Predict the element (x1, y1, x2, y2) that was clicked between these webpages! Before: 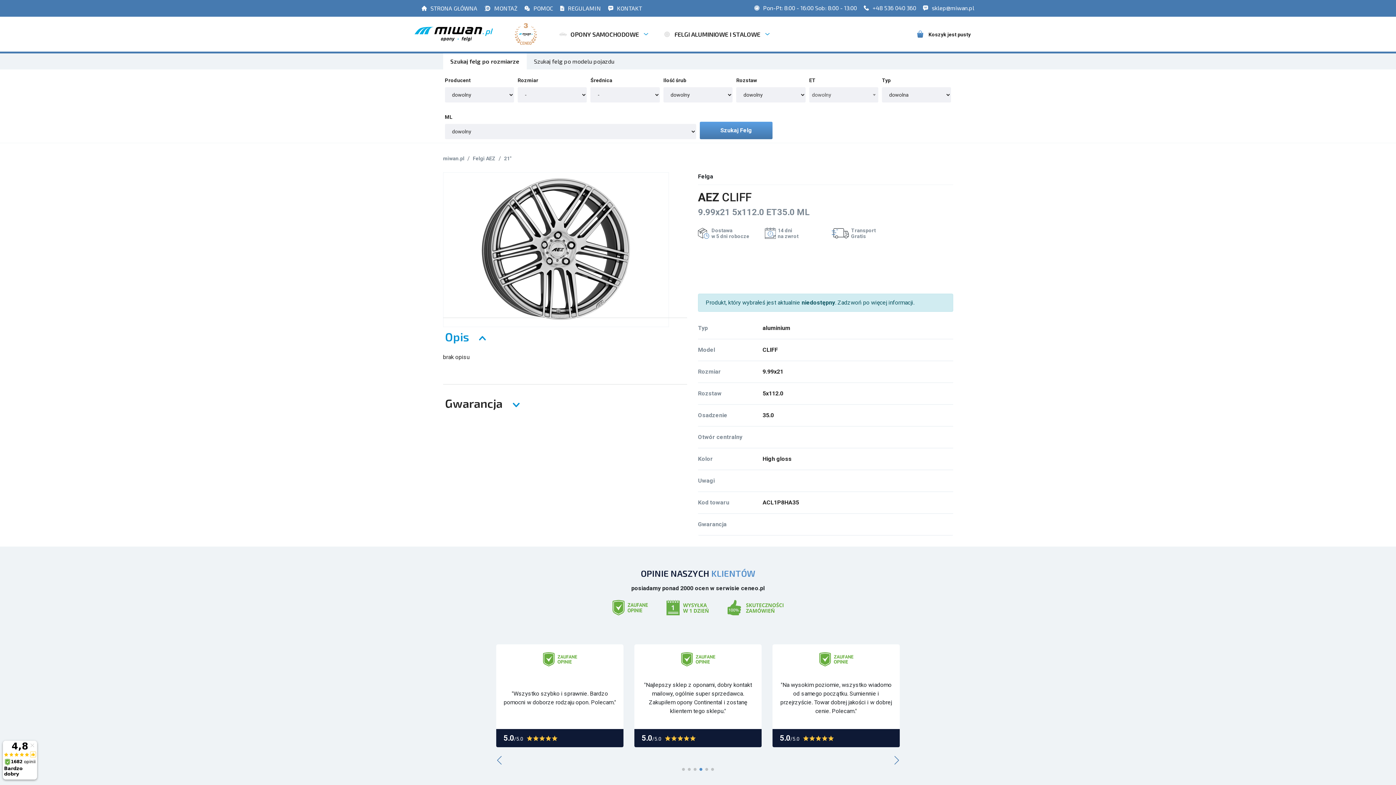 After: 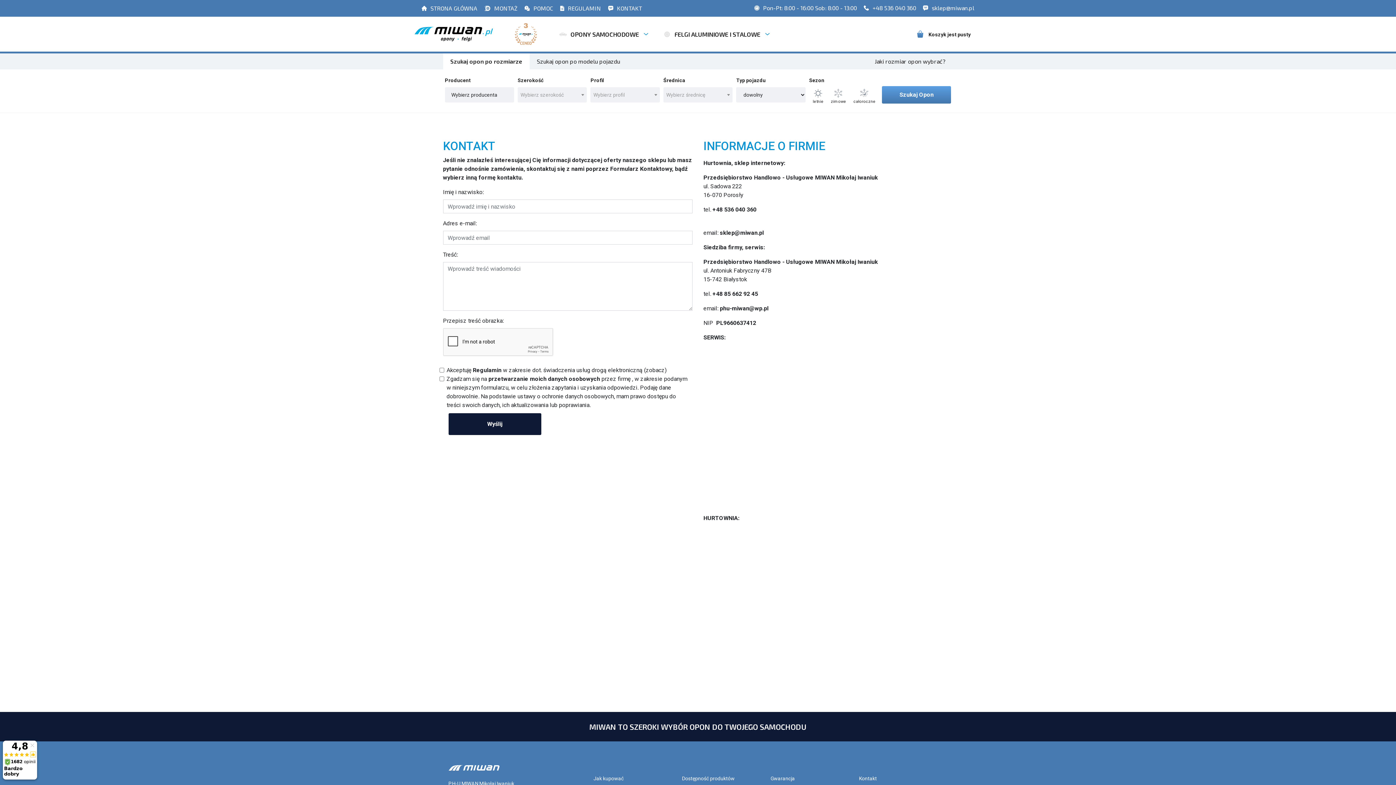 Action: bbox: (608, 4, 642, 12) label: KONTAKT